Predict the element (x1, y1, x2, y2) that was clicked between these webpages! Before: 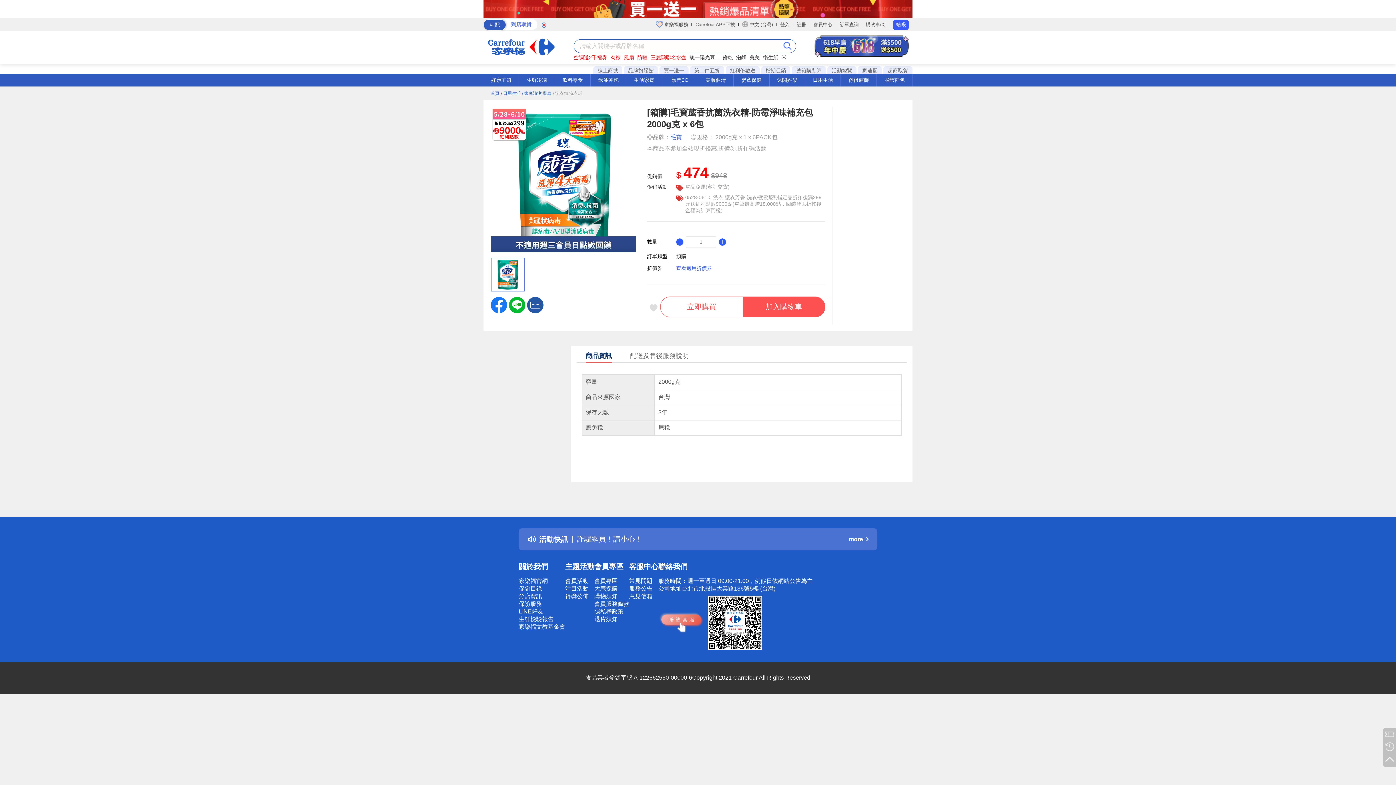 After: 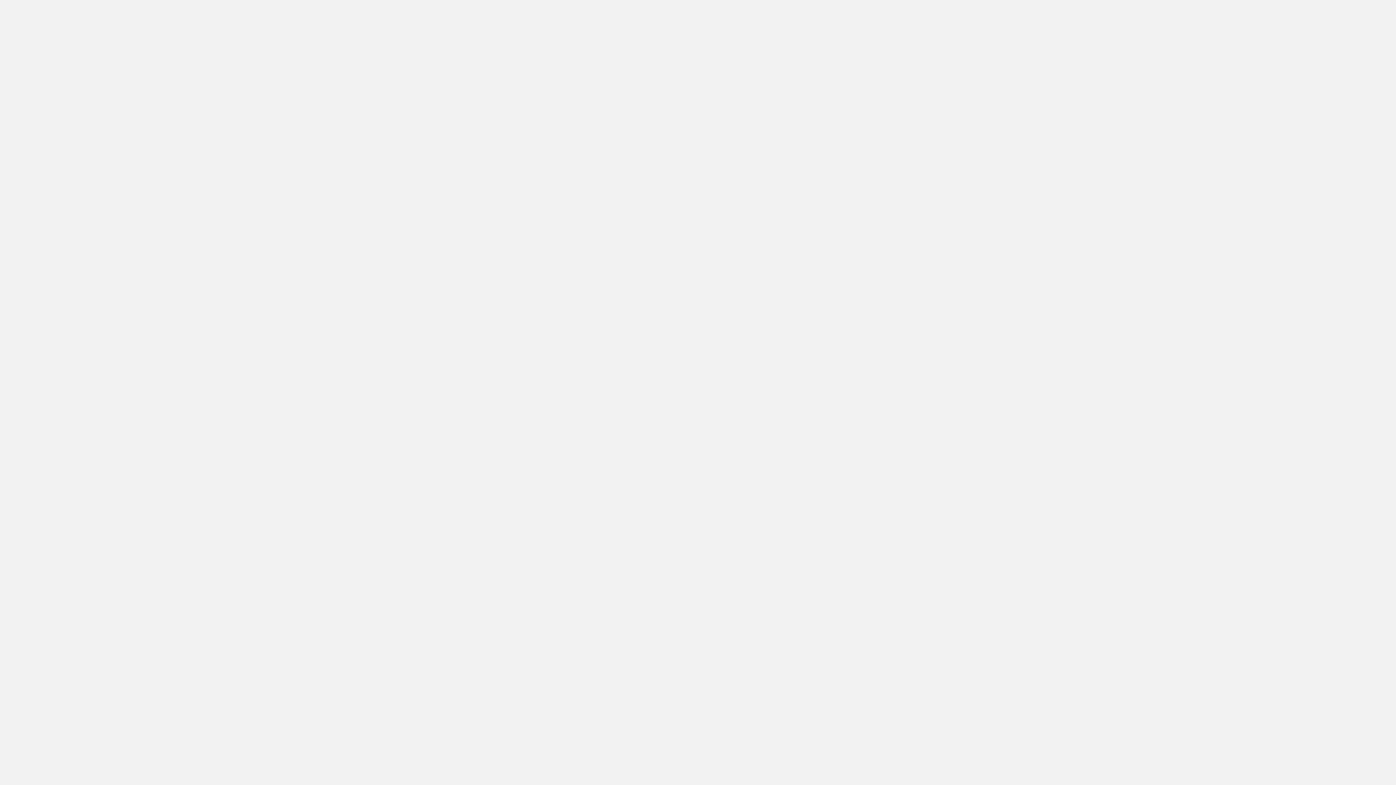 Action: bbox: (858, 66, 882, 74) label: 家速配